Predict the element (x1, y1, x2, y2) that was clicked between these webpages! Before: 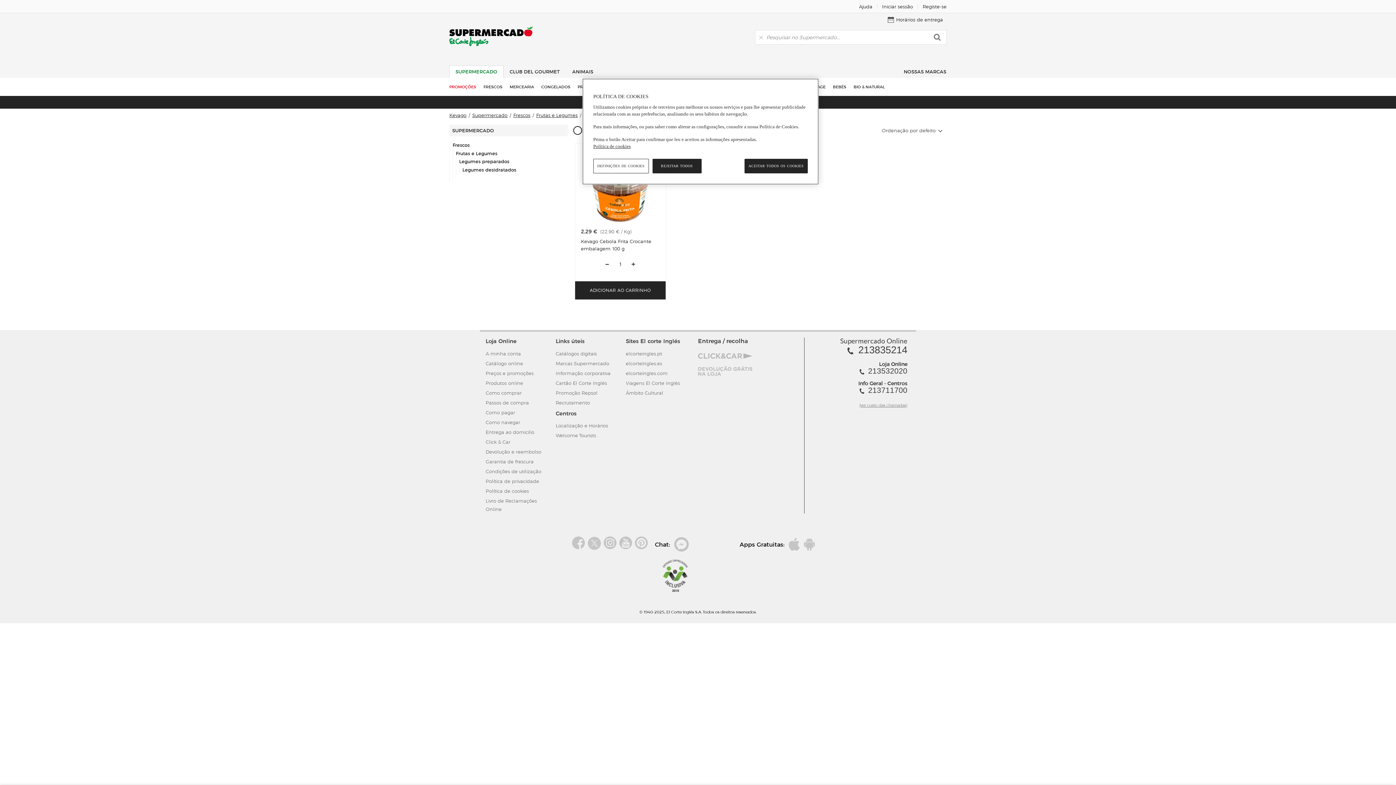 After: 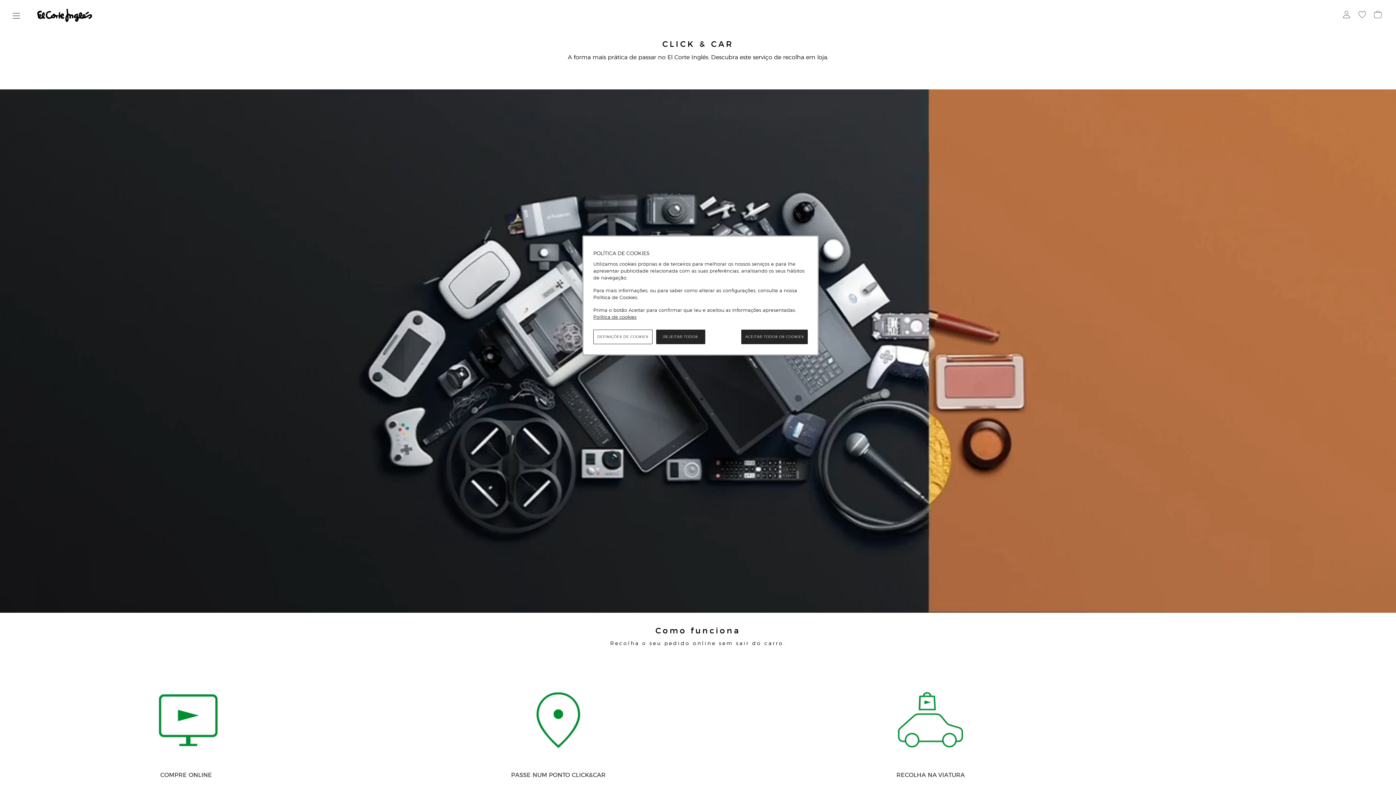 Action: bbox: (698, 353, 752, 360)